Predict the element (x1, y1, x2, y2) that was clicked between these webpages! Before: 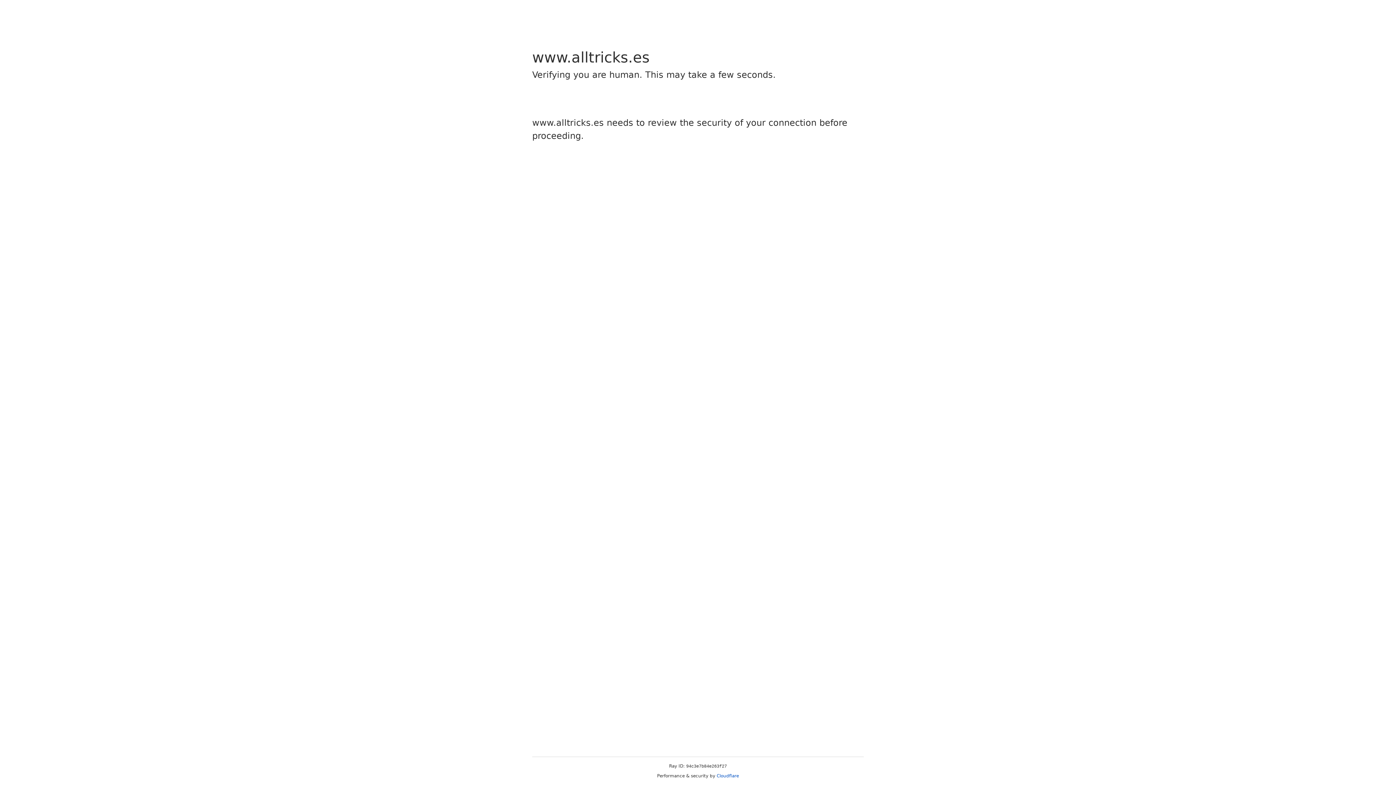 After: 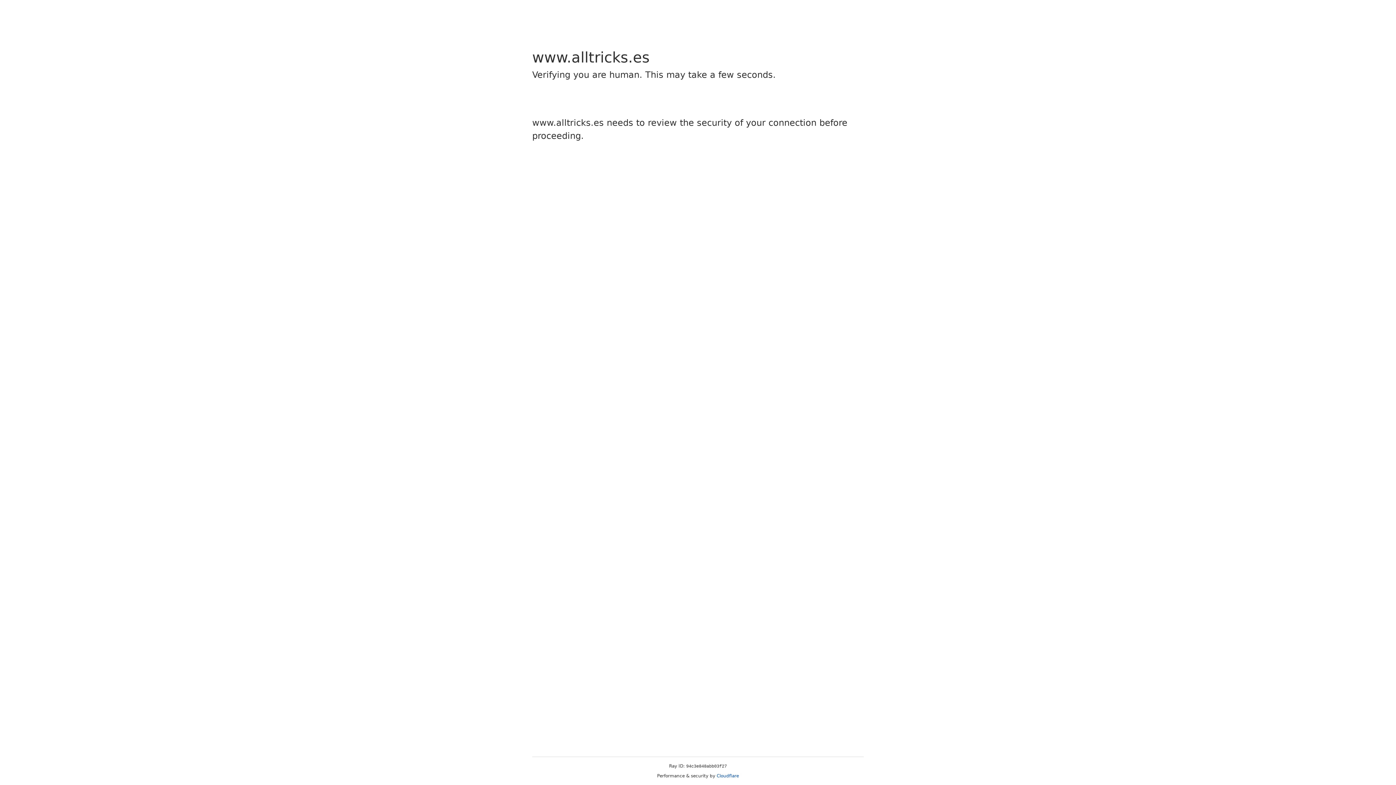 Action: label: Cloudflare bbox: (716, 773, 739, 778)